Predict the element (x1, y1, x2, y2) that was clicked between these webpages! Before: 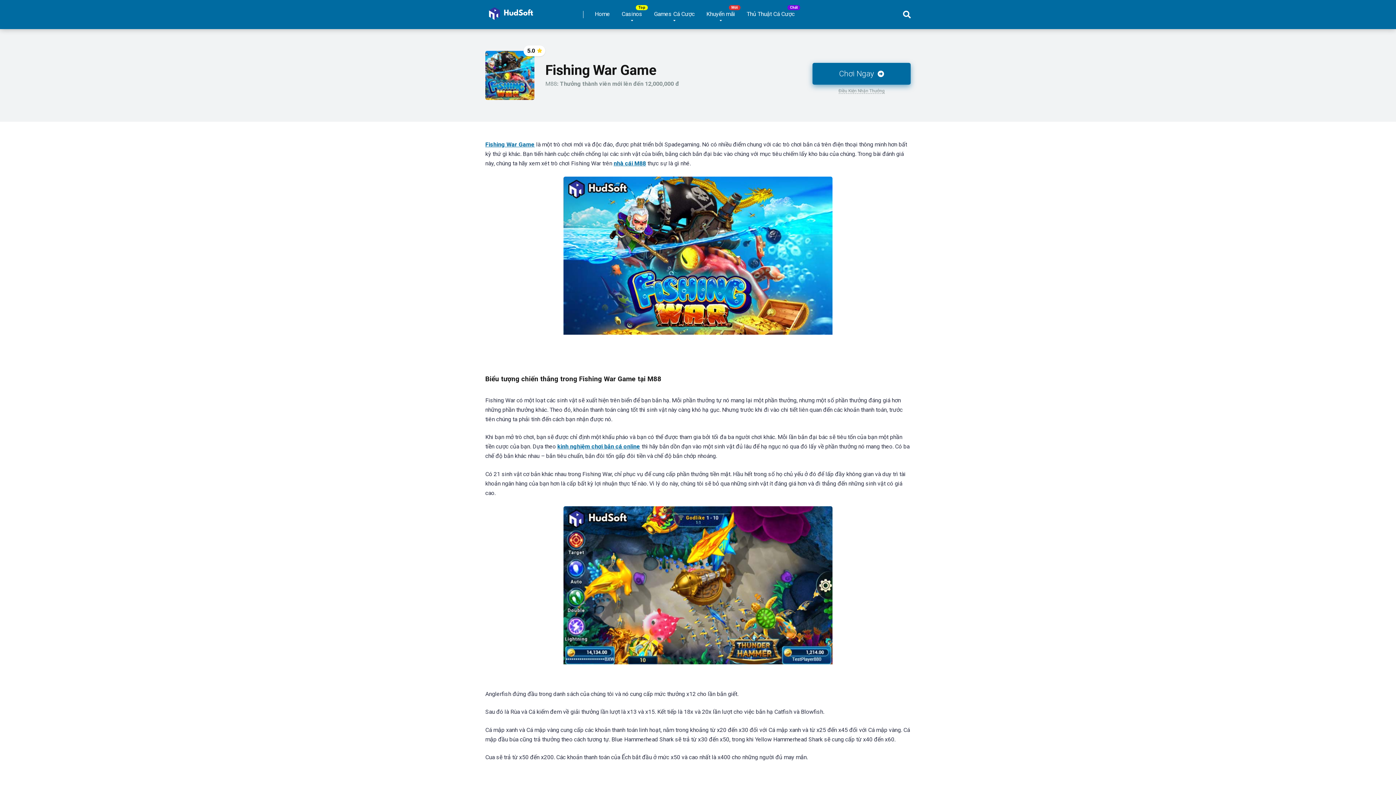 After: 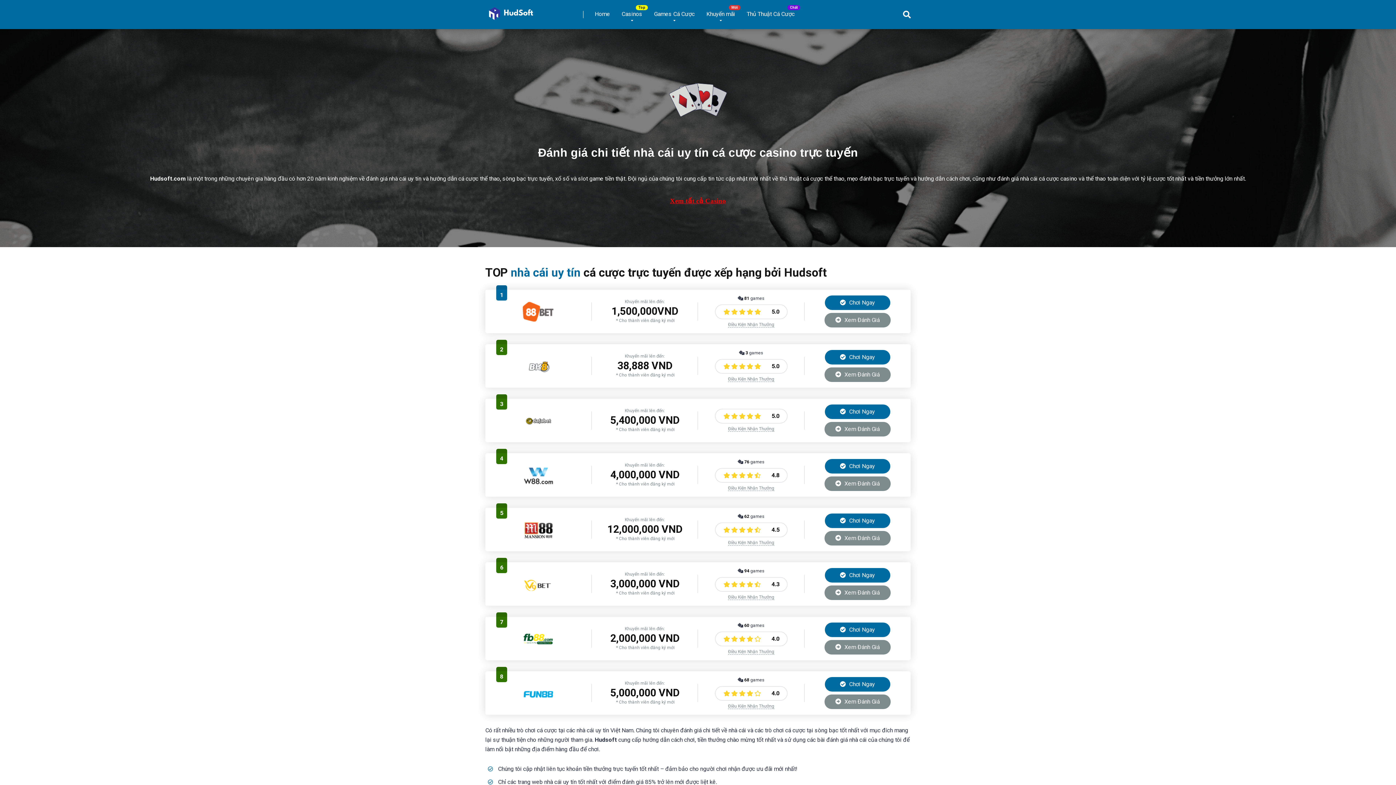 Action: bbox: (485, 1, 539, 23)